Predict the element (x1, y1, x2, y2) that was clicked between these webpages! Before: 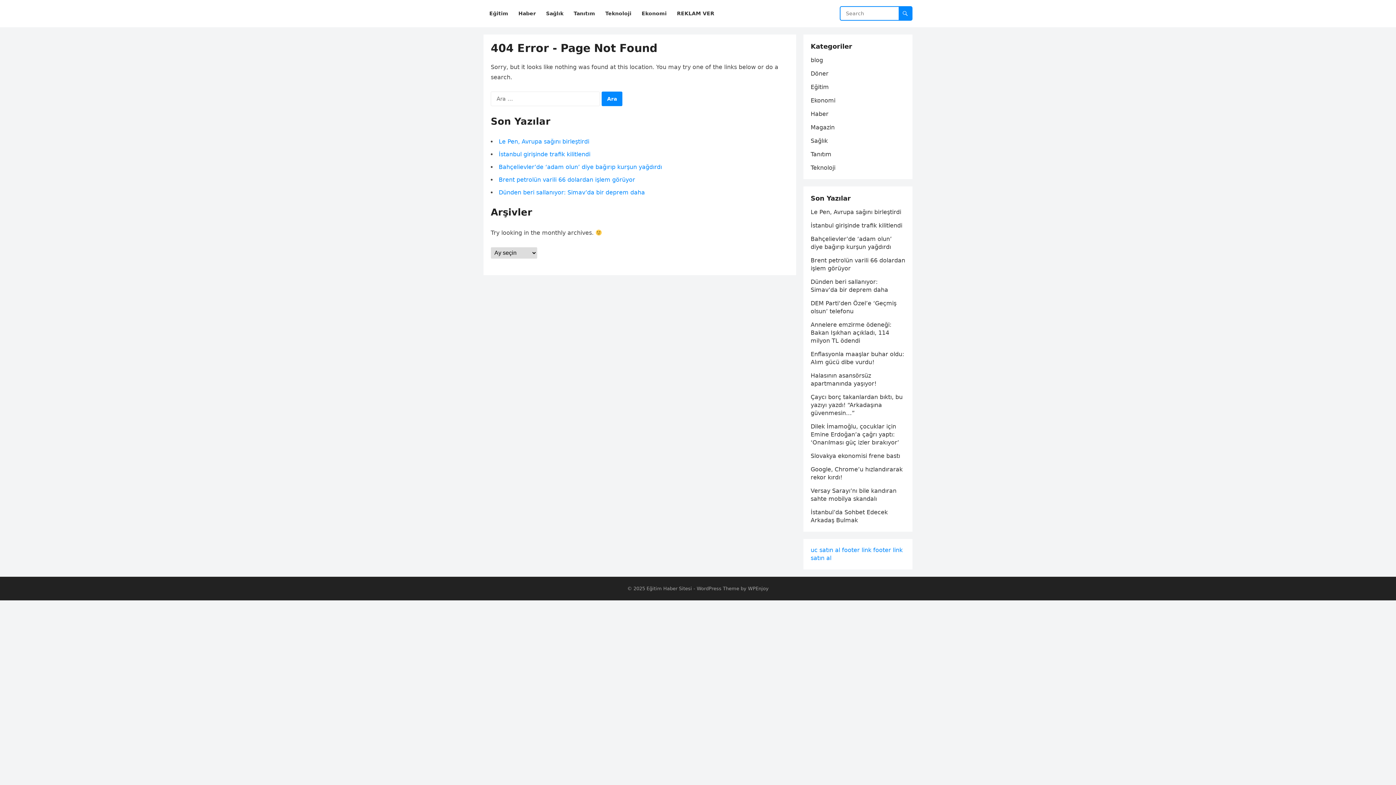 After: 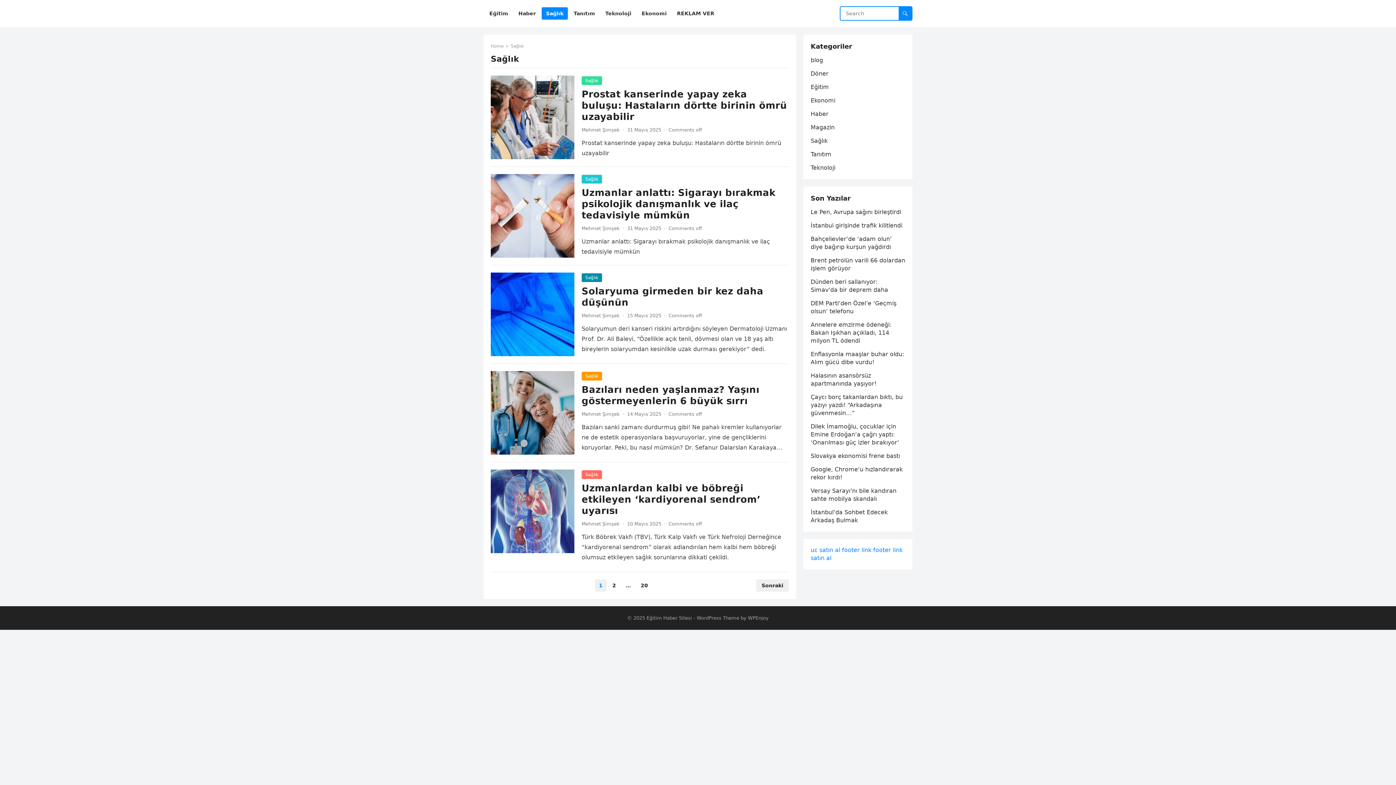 Action: label: Sağlık bbox: (810, 137, 828, 144)